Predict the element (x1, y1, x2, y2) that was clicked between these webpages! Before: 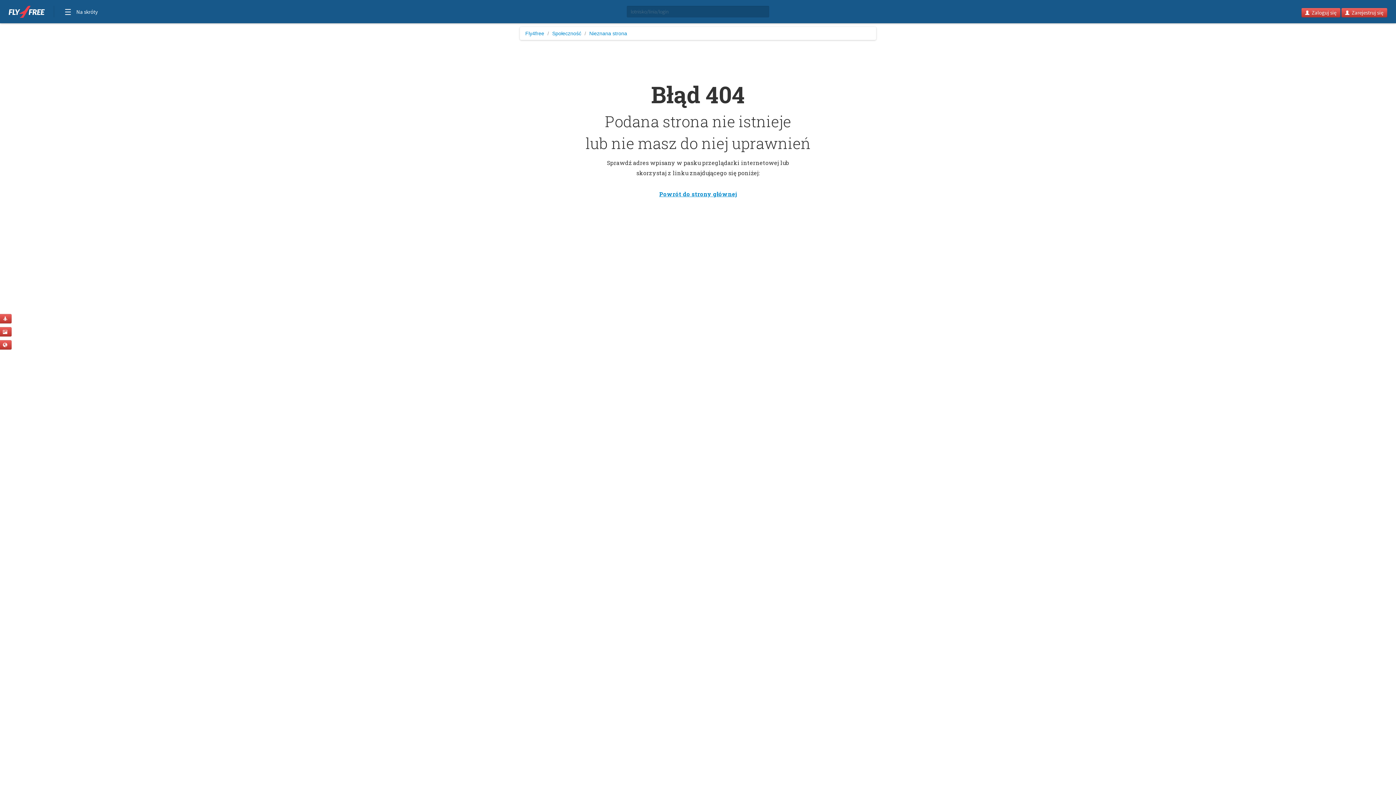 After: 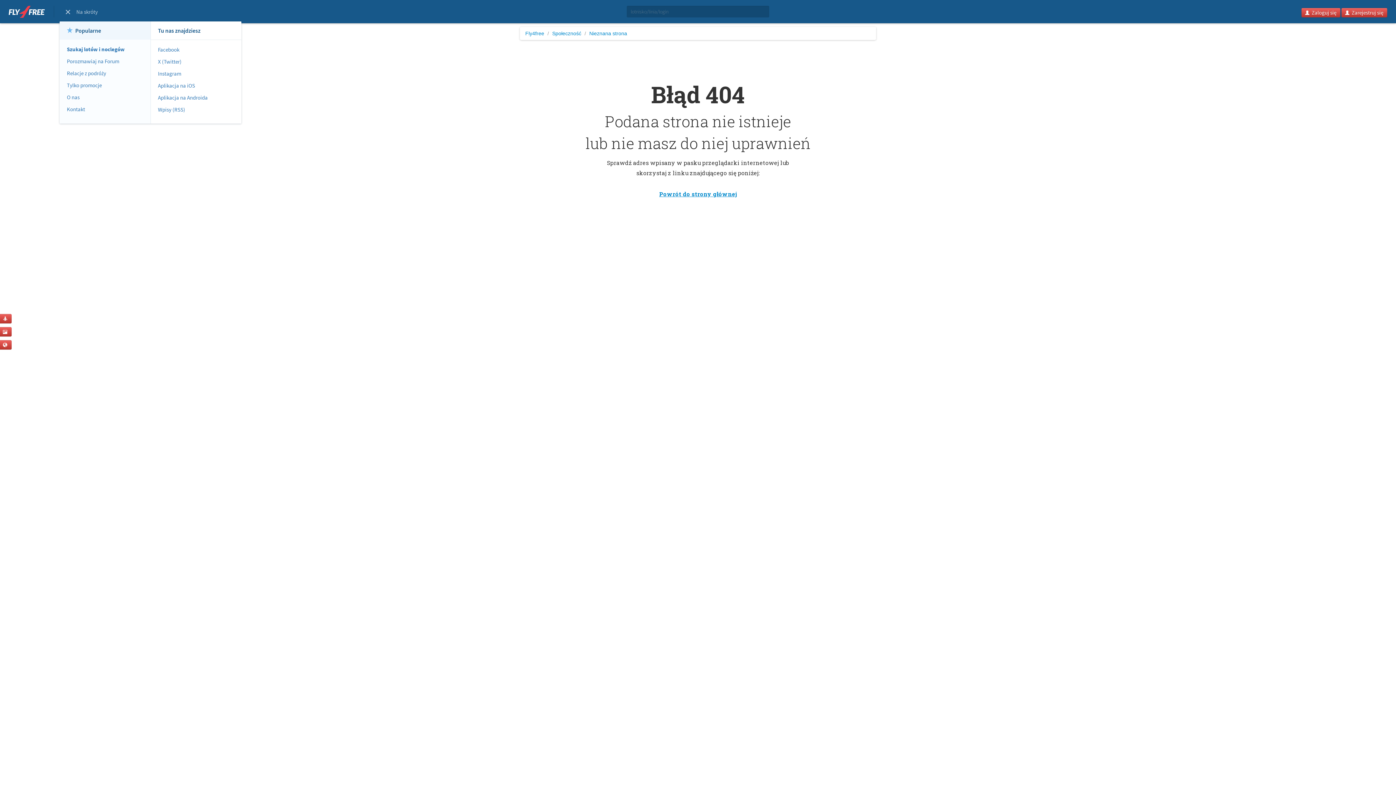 Action: label: Na skróty bbox: (63, 5, 99, 20)